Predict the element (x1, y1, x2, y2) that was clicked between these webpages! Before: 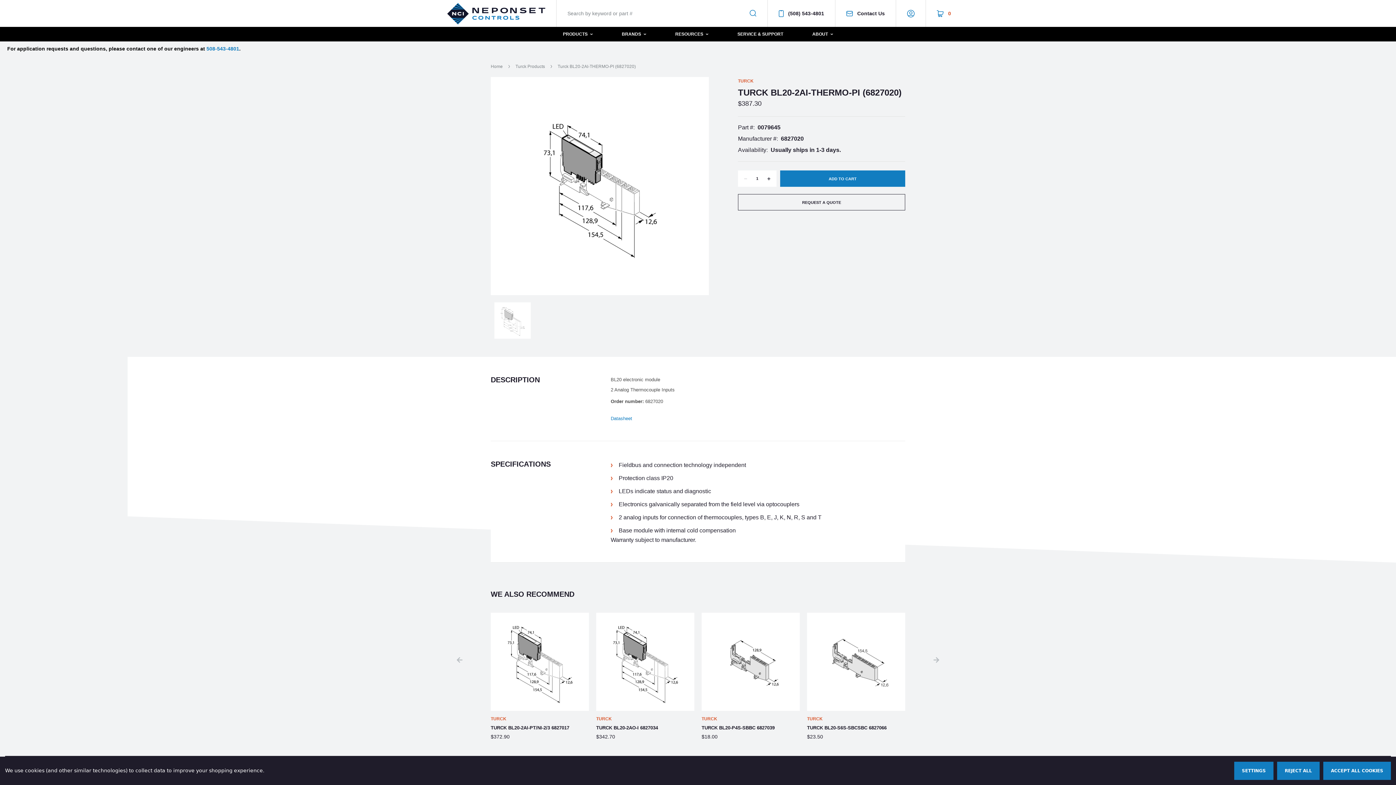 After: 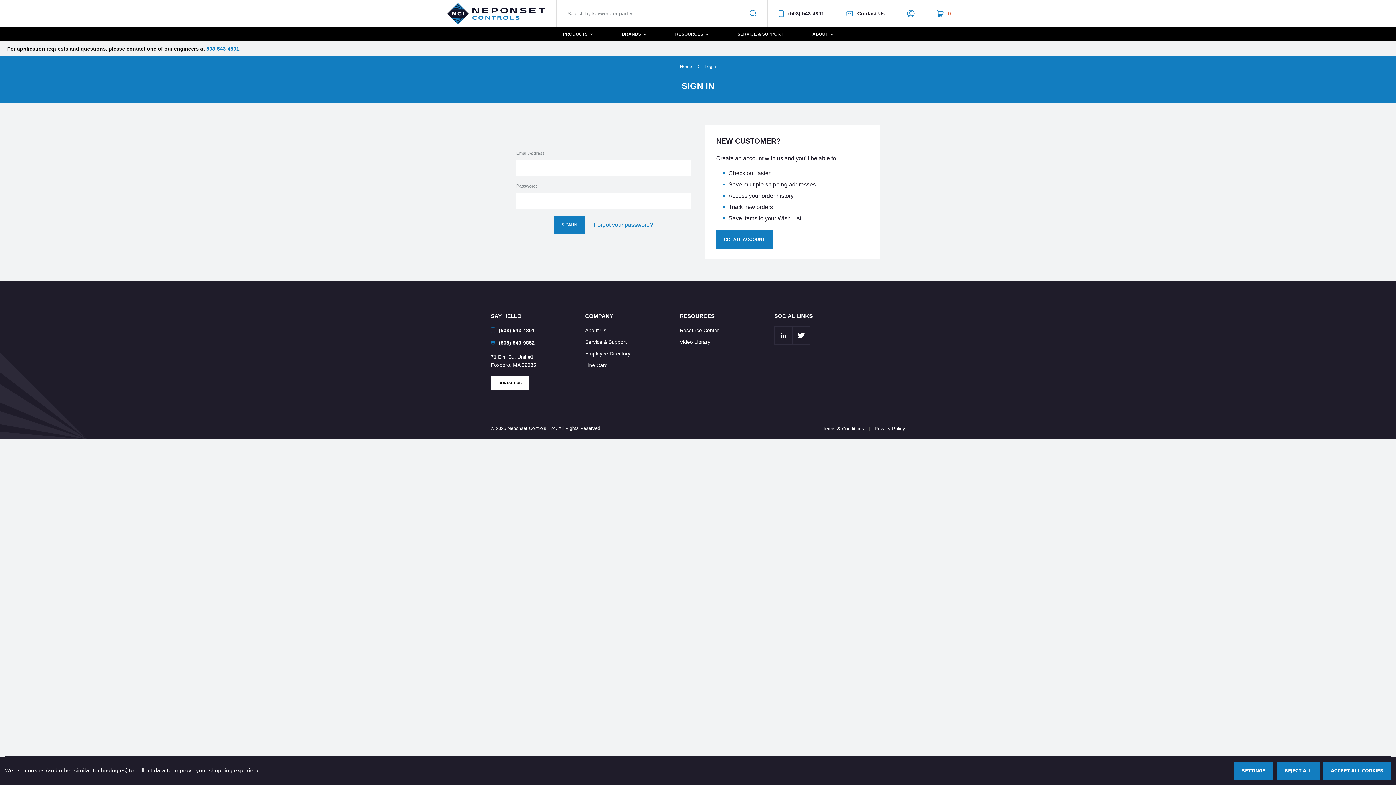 Action: bbox: (896, 0, 925, 26) label: Sign in